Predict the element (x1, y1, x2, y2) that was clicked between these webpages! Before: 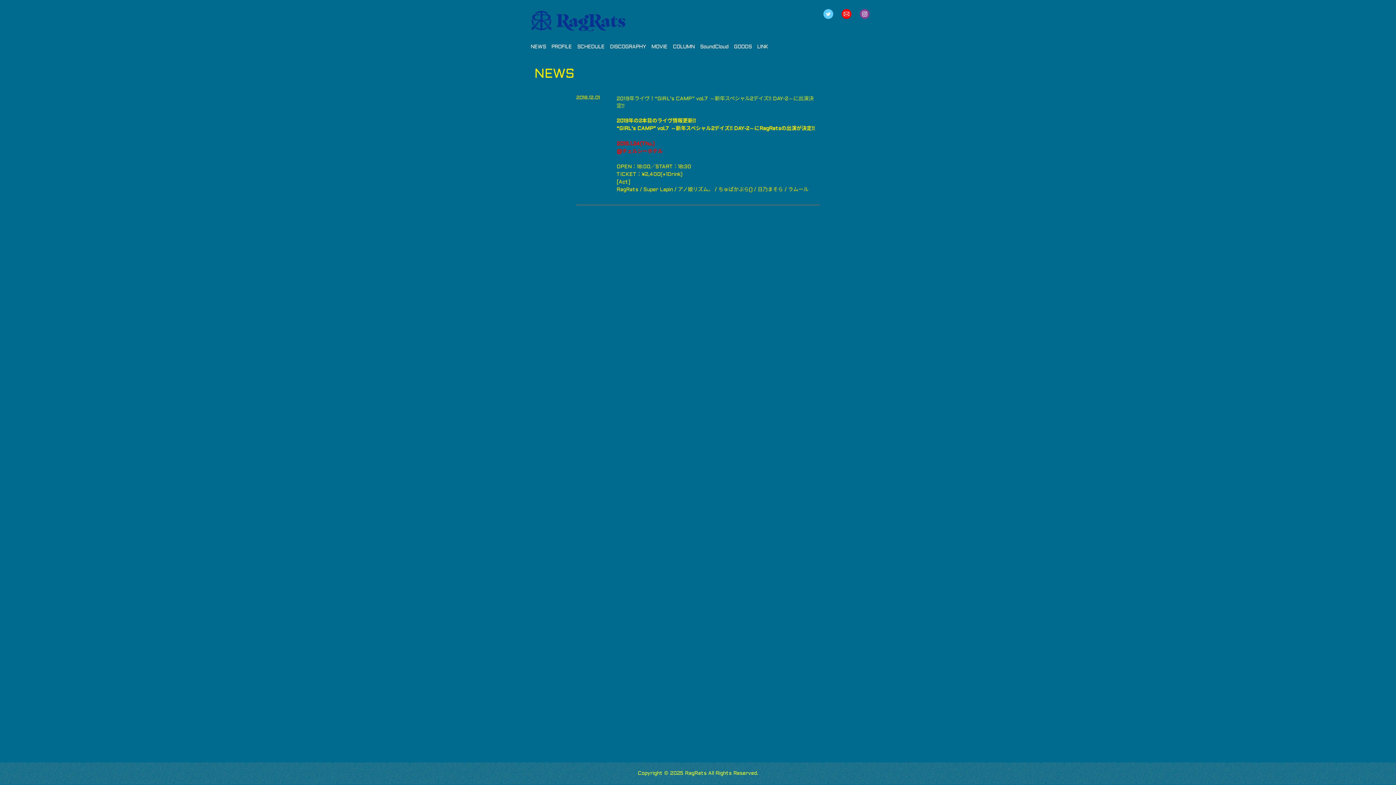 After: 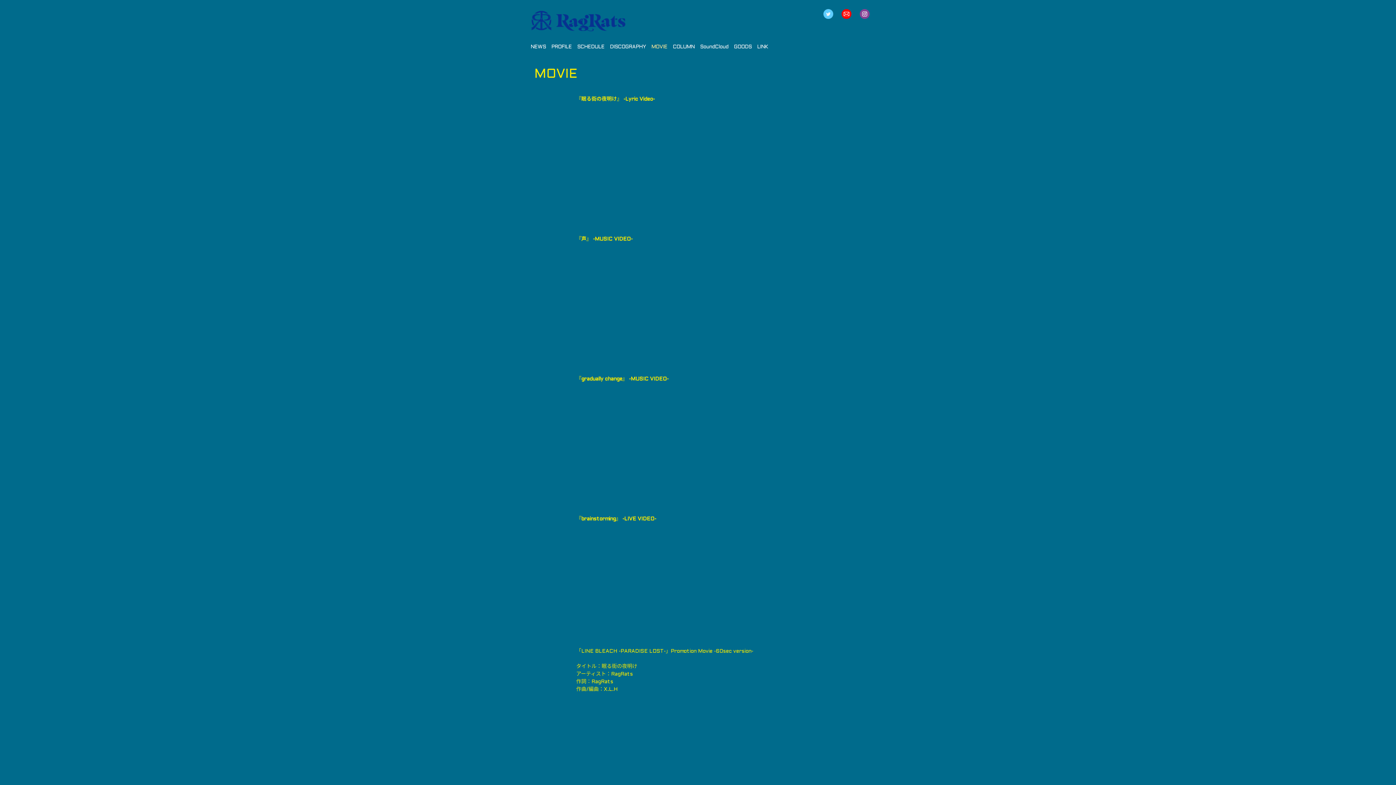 Action: label: MOVIE bbox: (651, 44, 667, 49)